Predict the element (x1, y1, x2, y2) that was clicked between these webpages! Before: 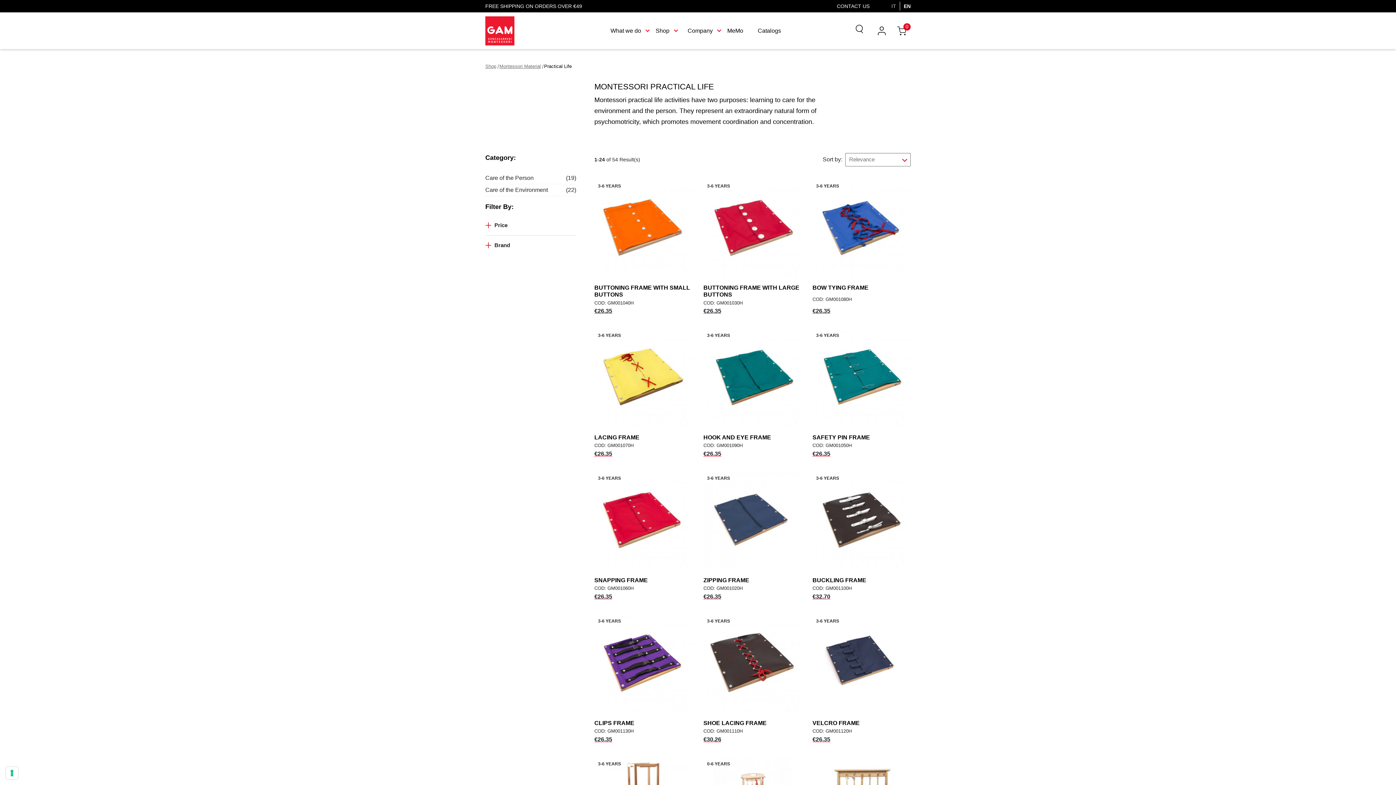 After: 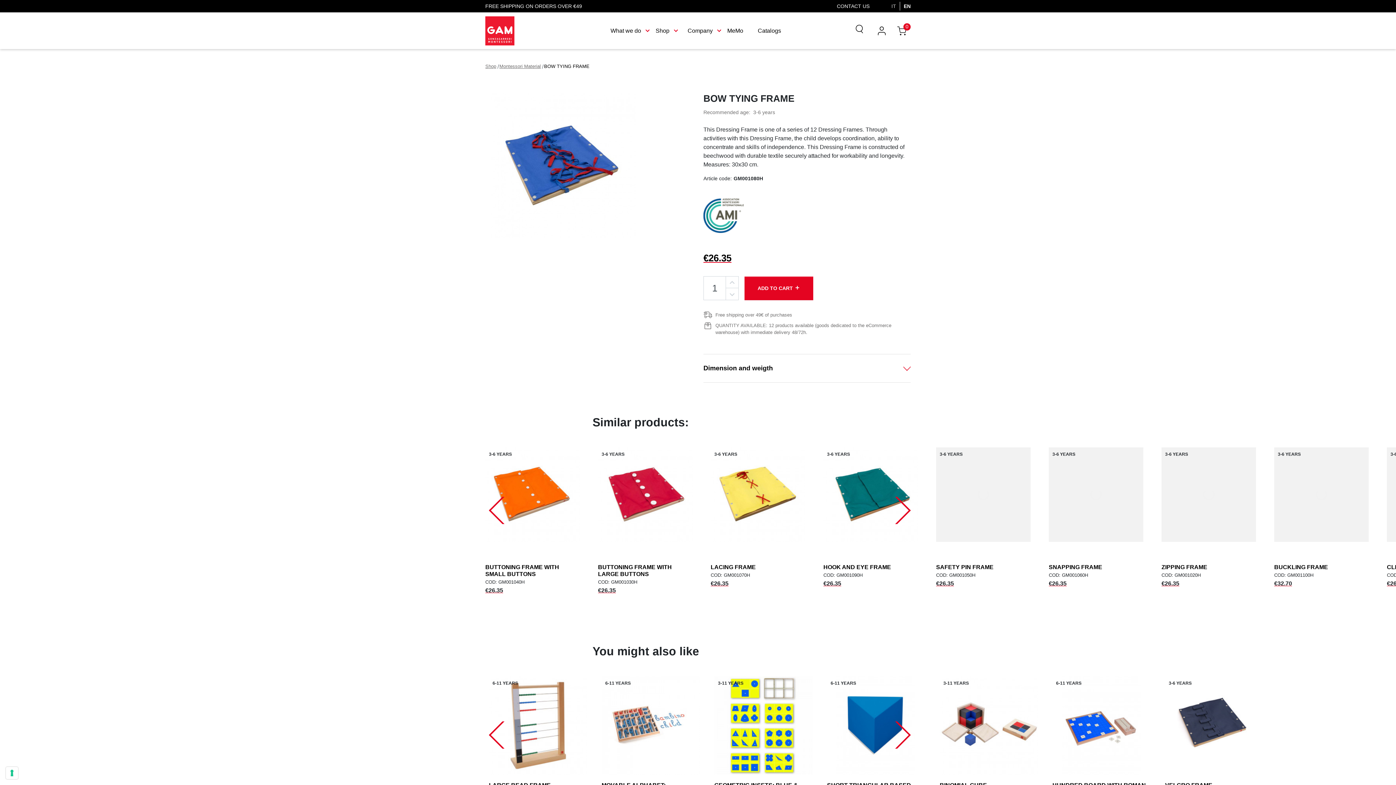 Action: bbox: (812, 179, 910, 277)